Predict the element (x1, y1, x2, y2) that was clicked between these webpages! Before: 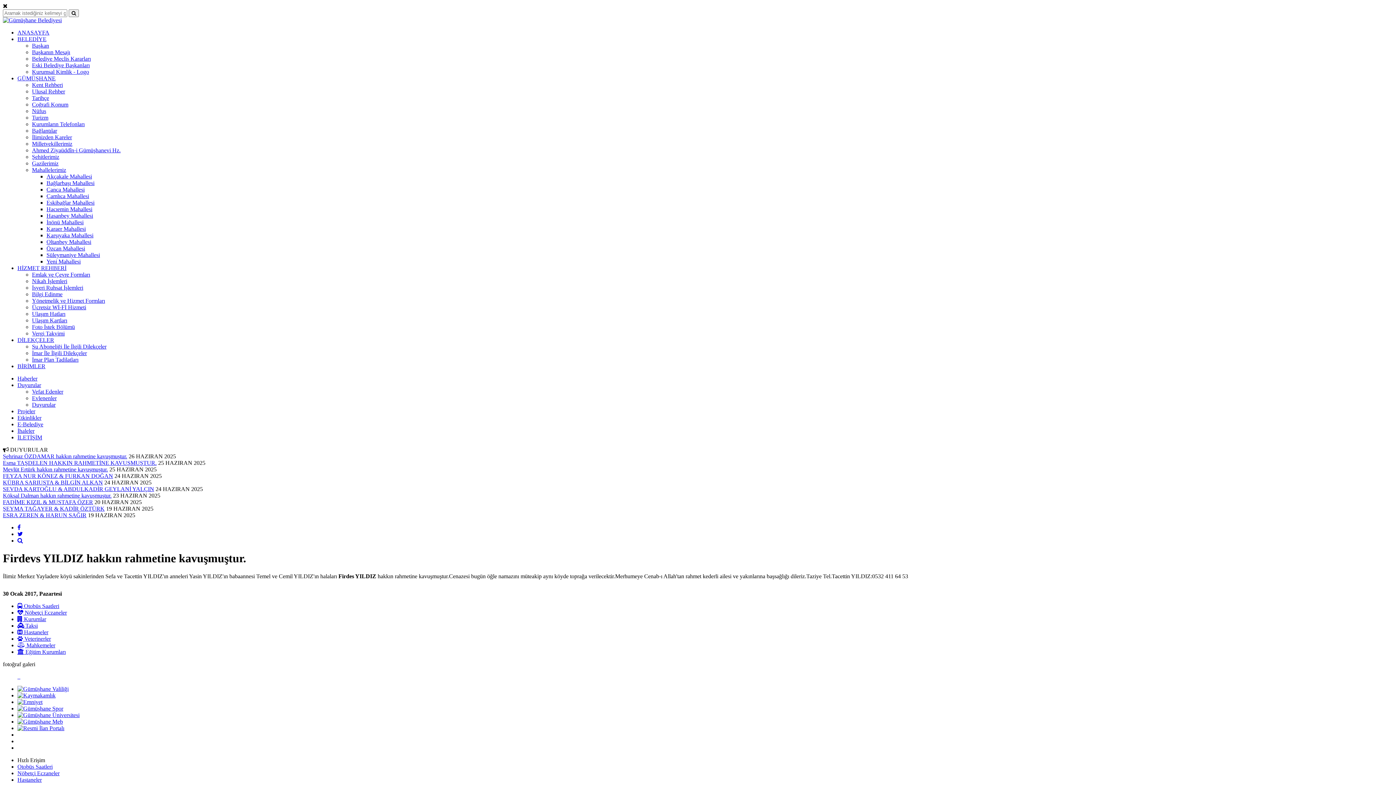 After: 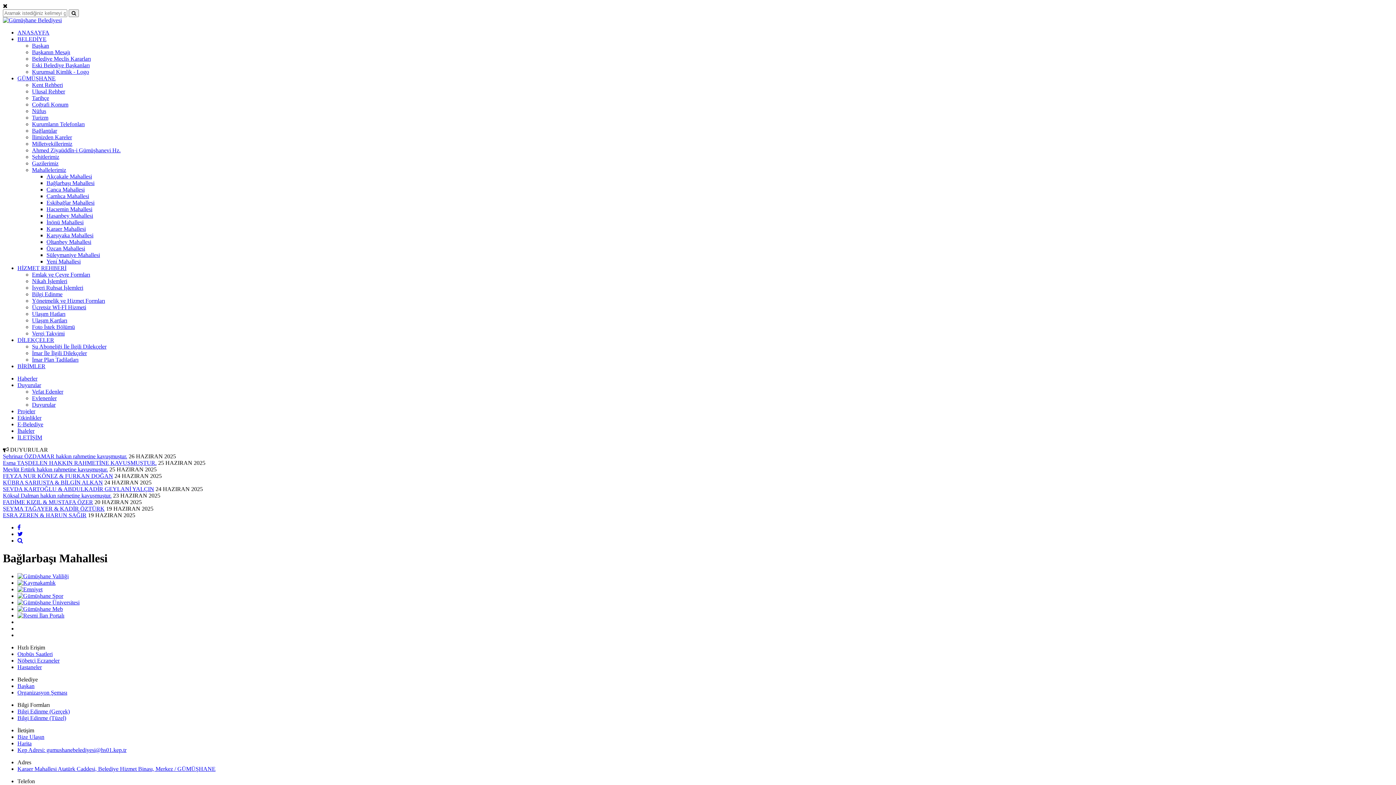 Action: bbox: (46, 180, 94, 186) label: Bağlarbaşı Mahallesi